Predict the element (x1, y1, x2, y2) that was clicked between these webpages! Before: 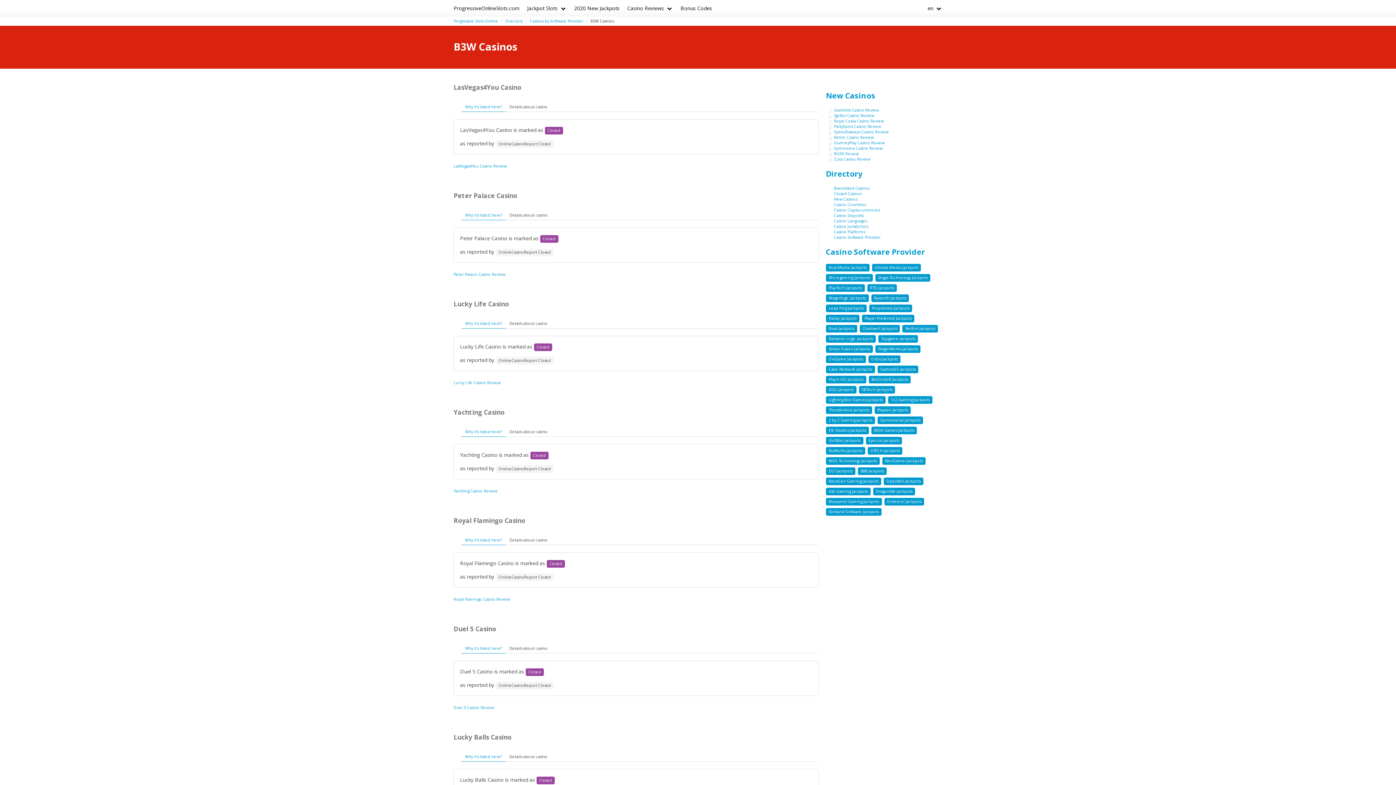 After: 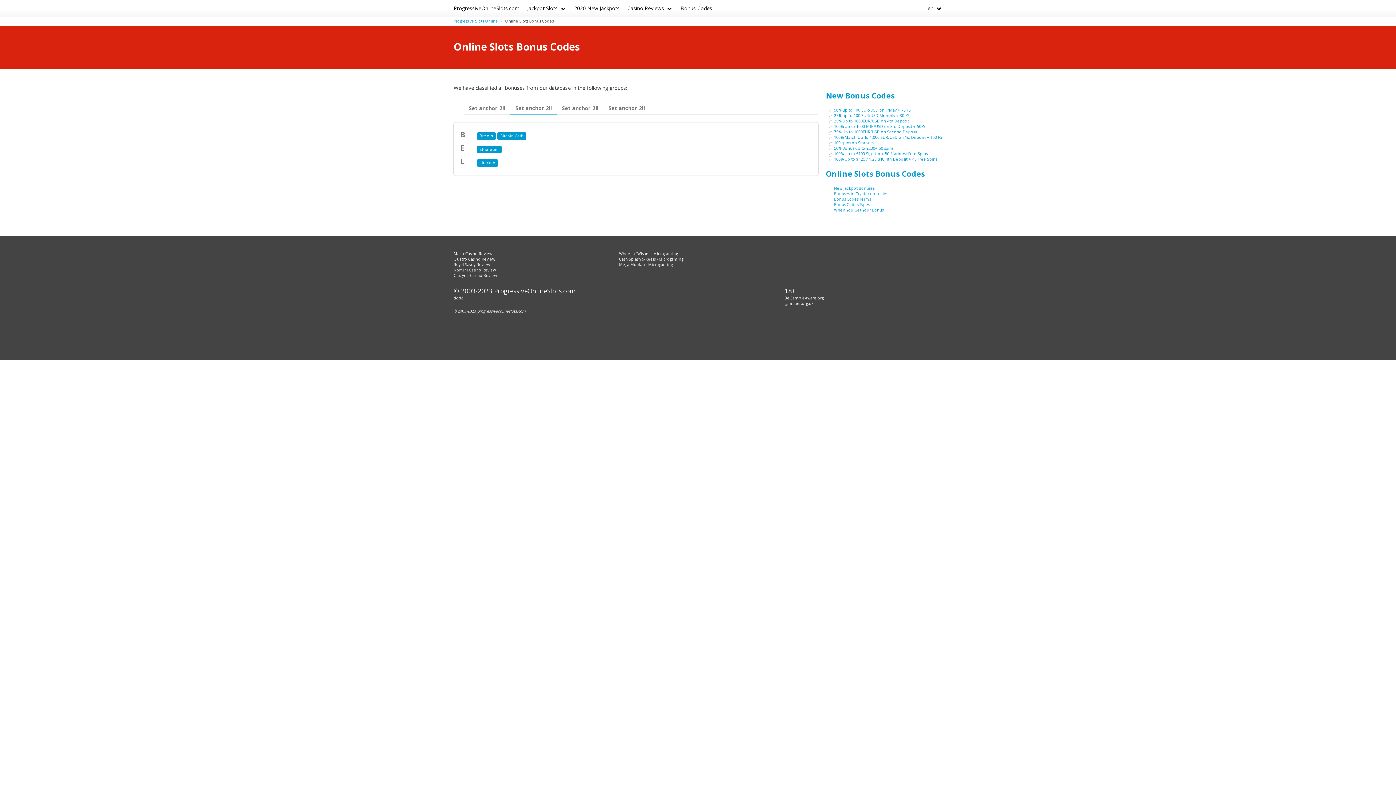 Action: bbox: (676, 0, 716, 16) label: Bonus Codes